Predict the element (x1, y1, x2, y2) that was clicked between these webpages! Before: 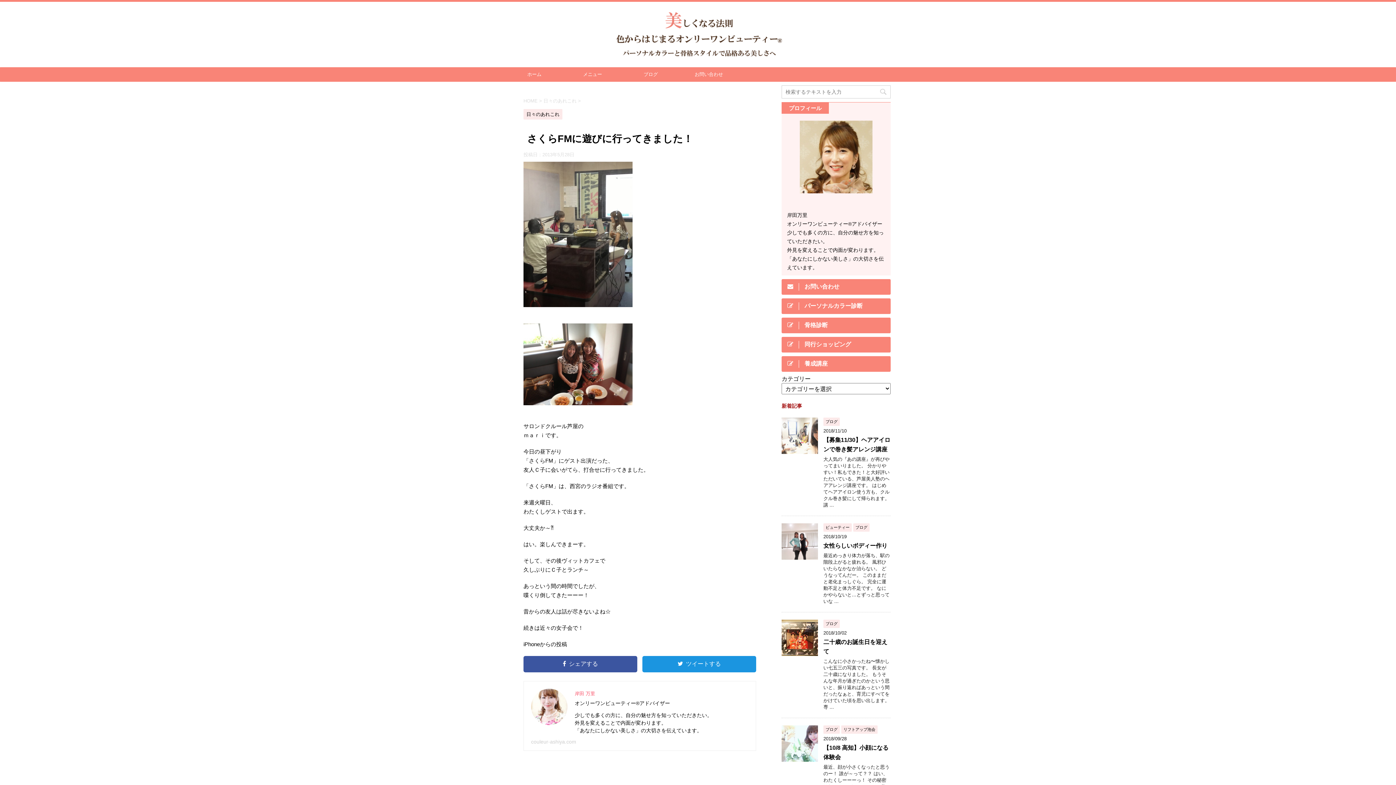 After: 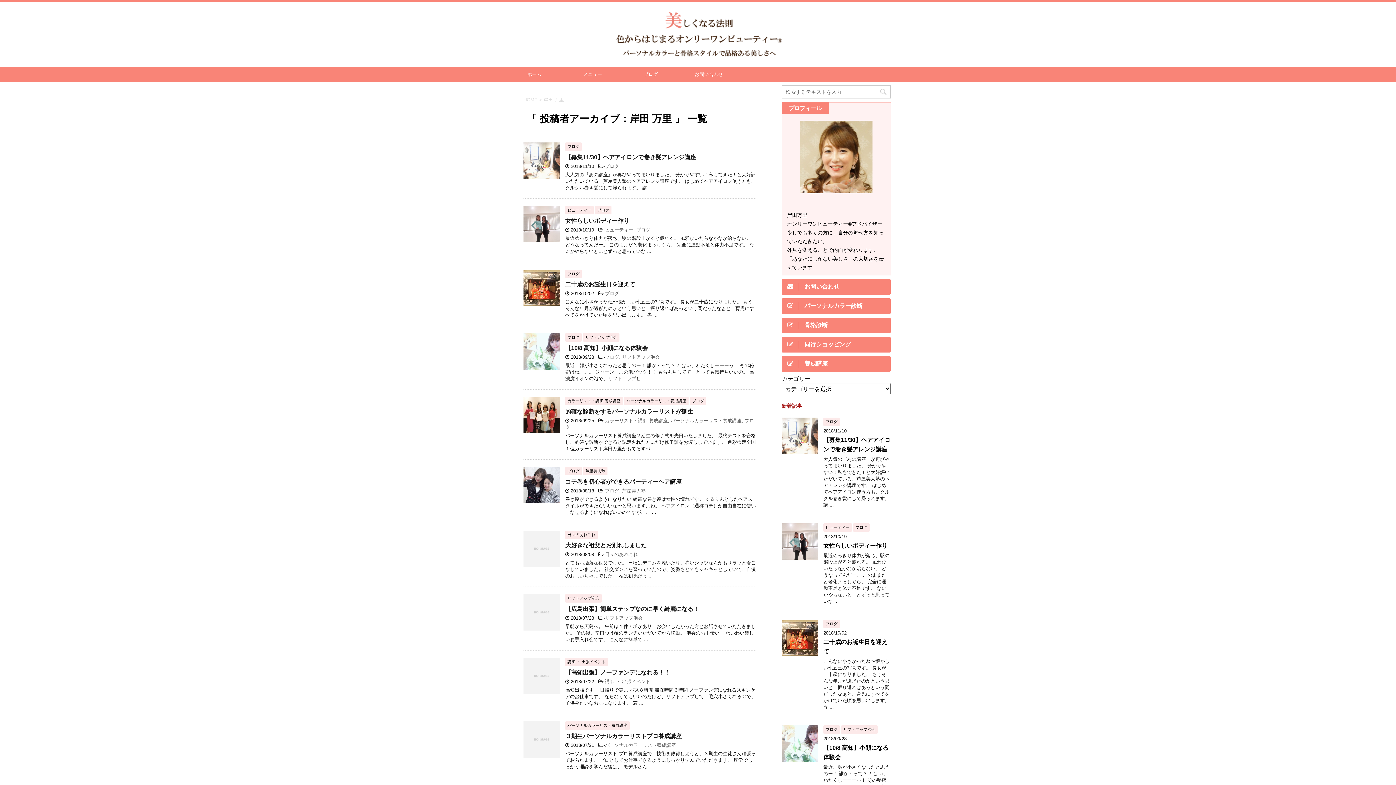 Action: label: 岸田 万里 bbox: (574, 689, 595, 697)